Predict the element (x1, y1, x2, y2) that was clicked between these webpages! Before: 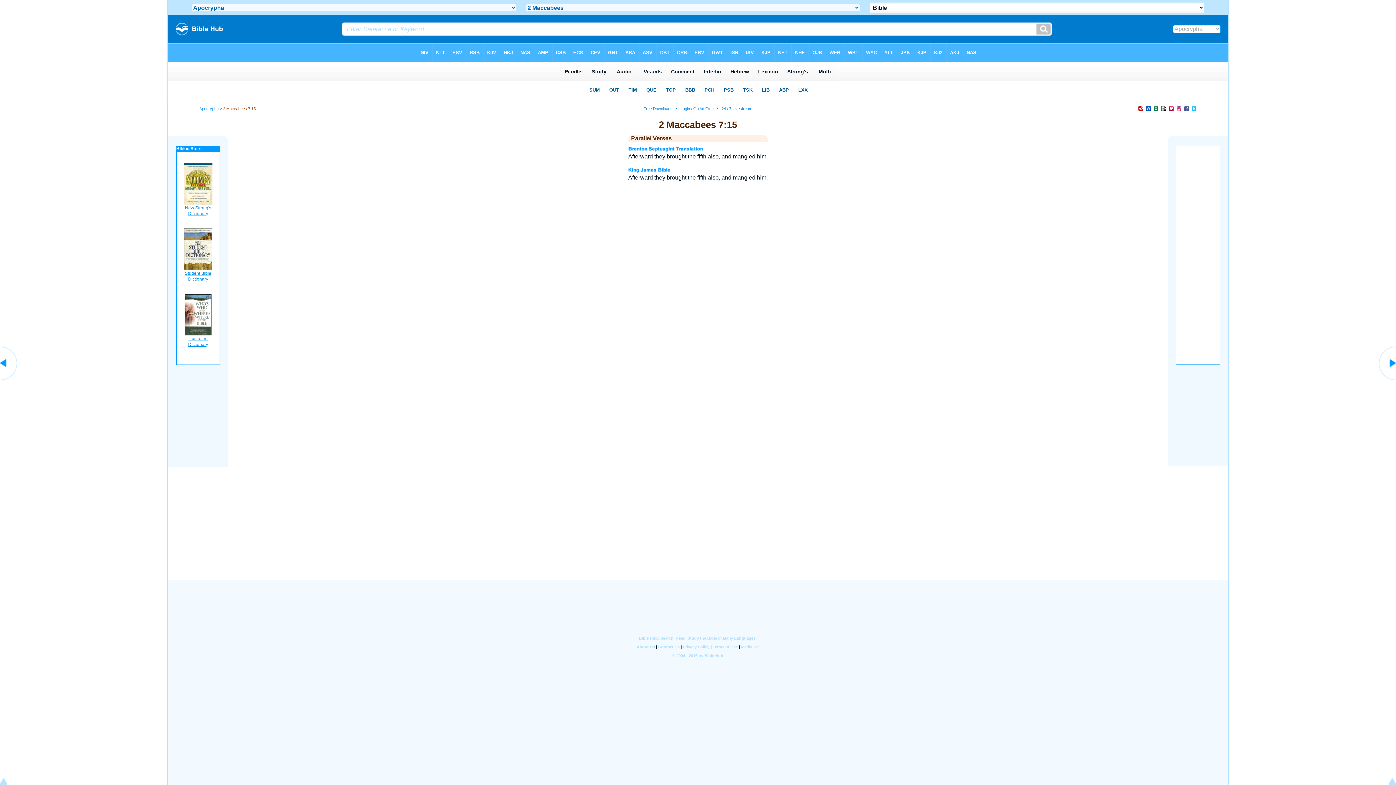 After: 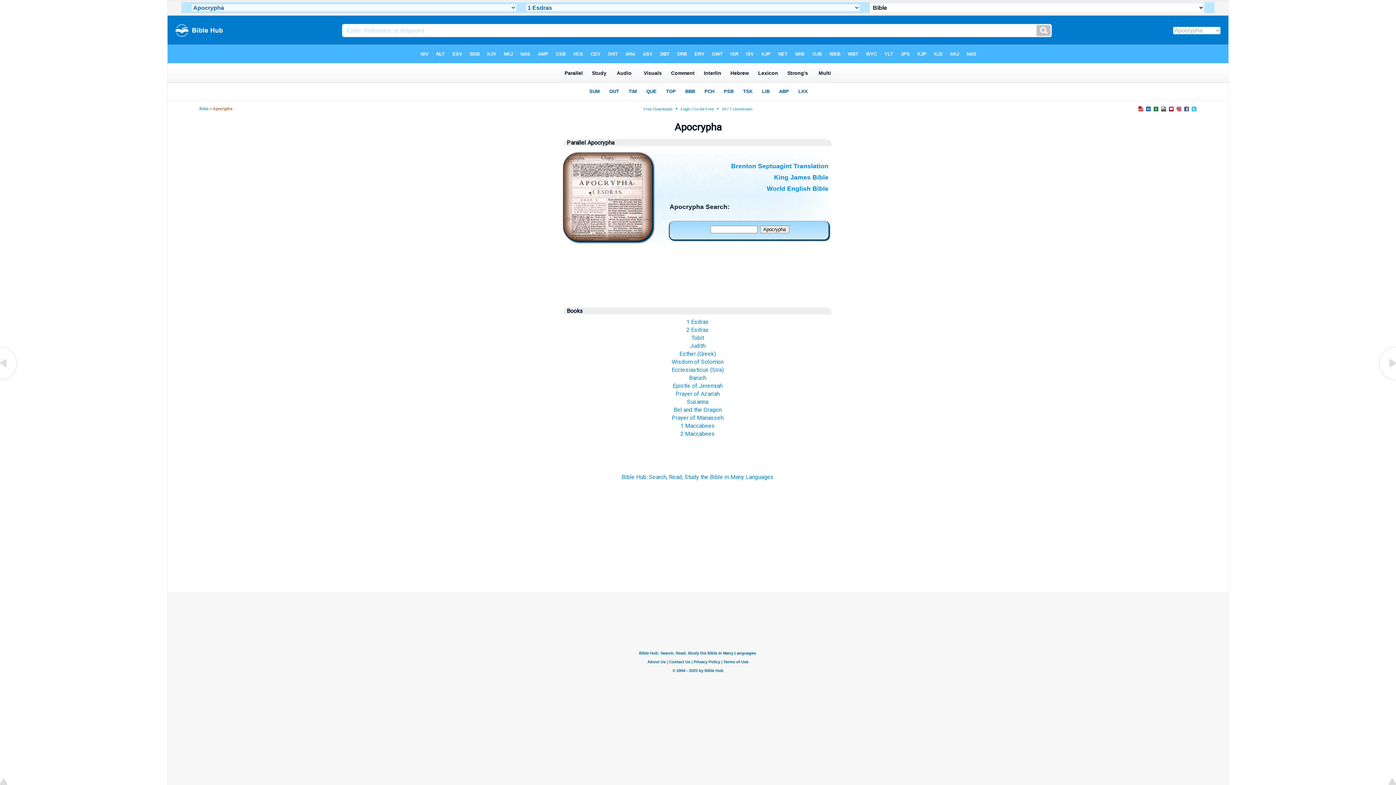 Action: label: Apocrypha bbox: (199, 106, 218, 110)